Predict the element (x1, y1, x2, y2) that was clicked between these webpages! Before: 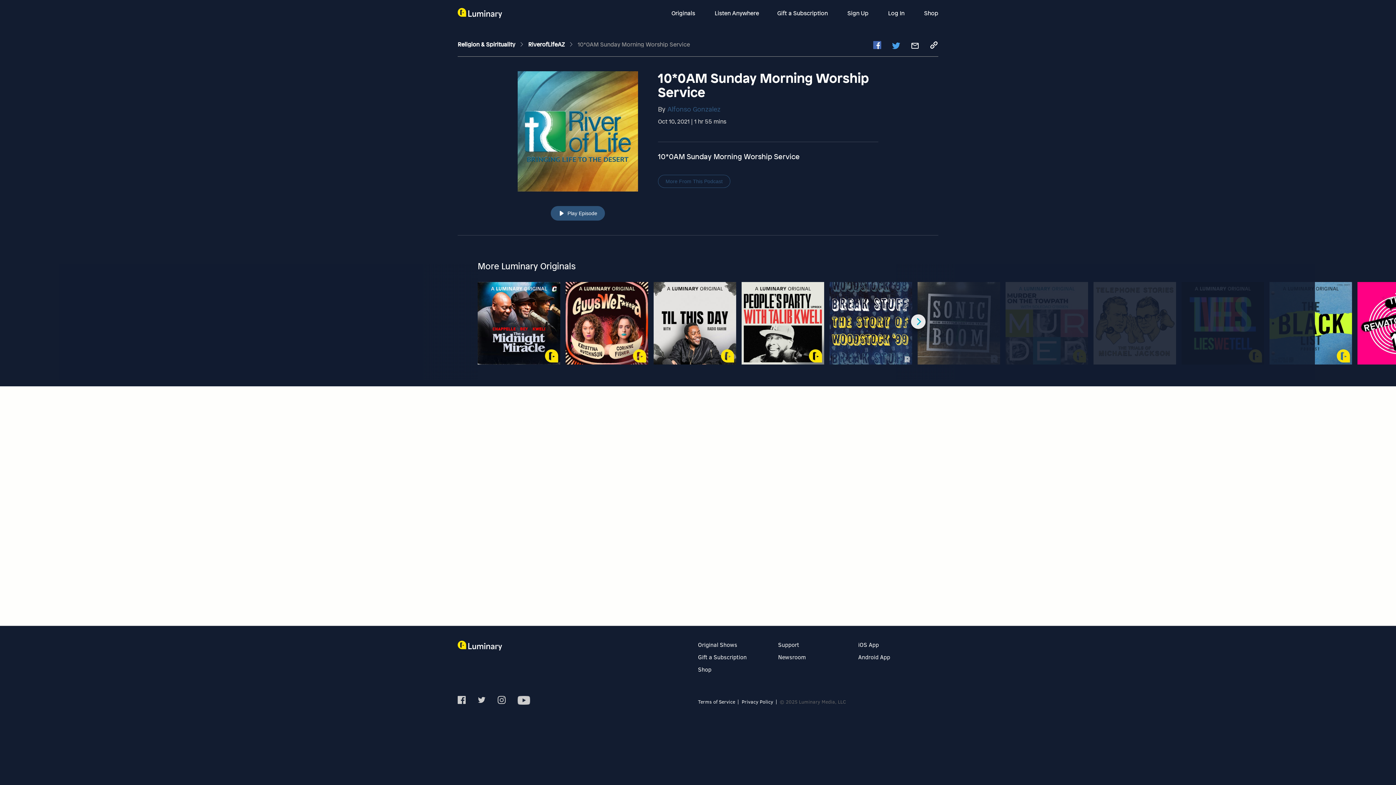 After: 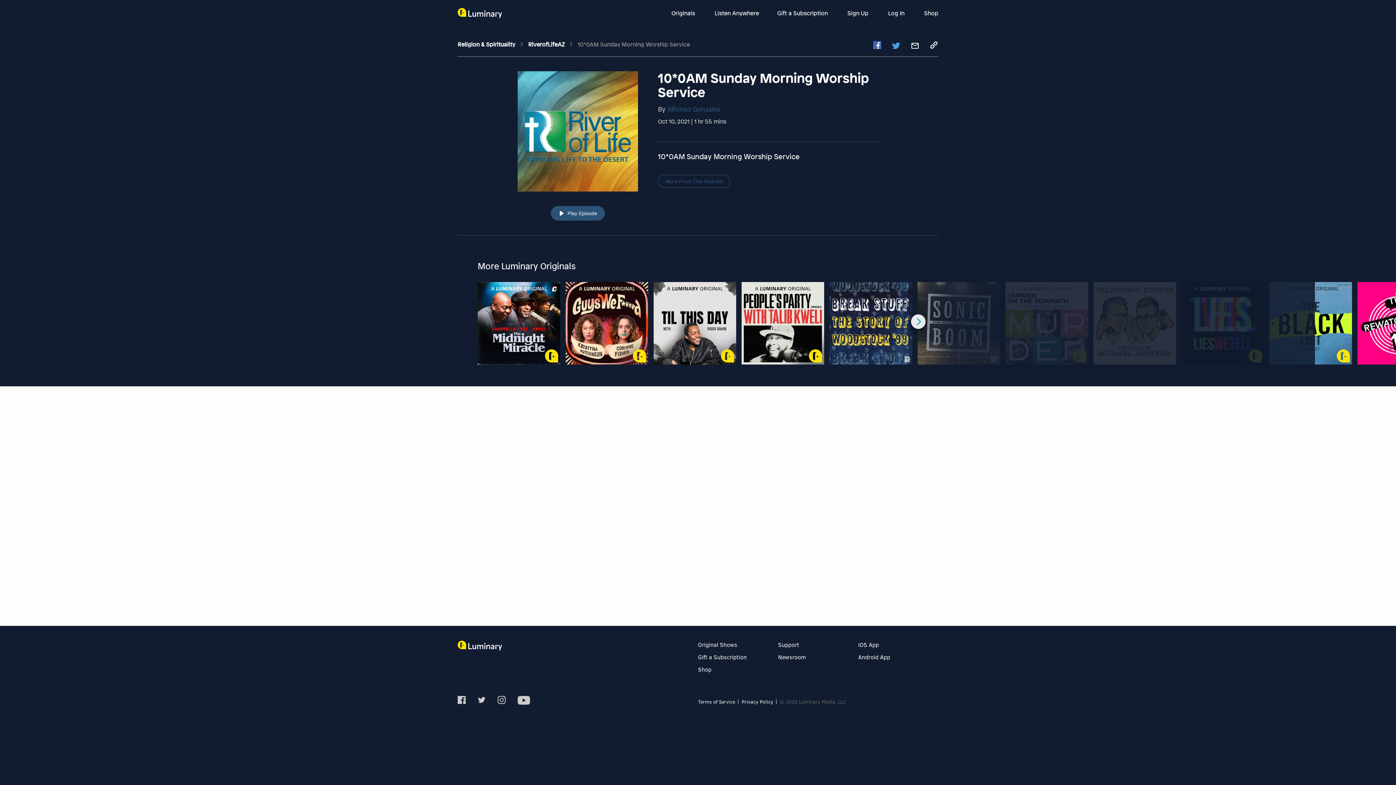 Action: bbox: (892, 41, 900, 52)